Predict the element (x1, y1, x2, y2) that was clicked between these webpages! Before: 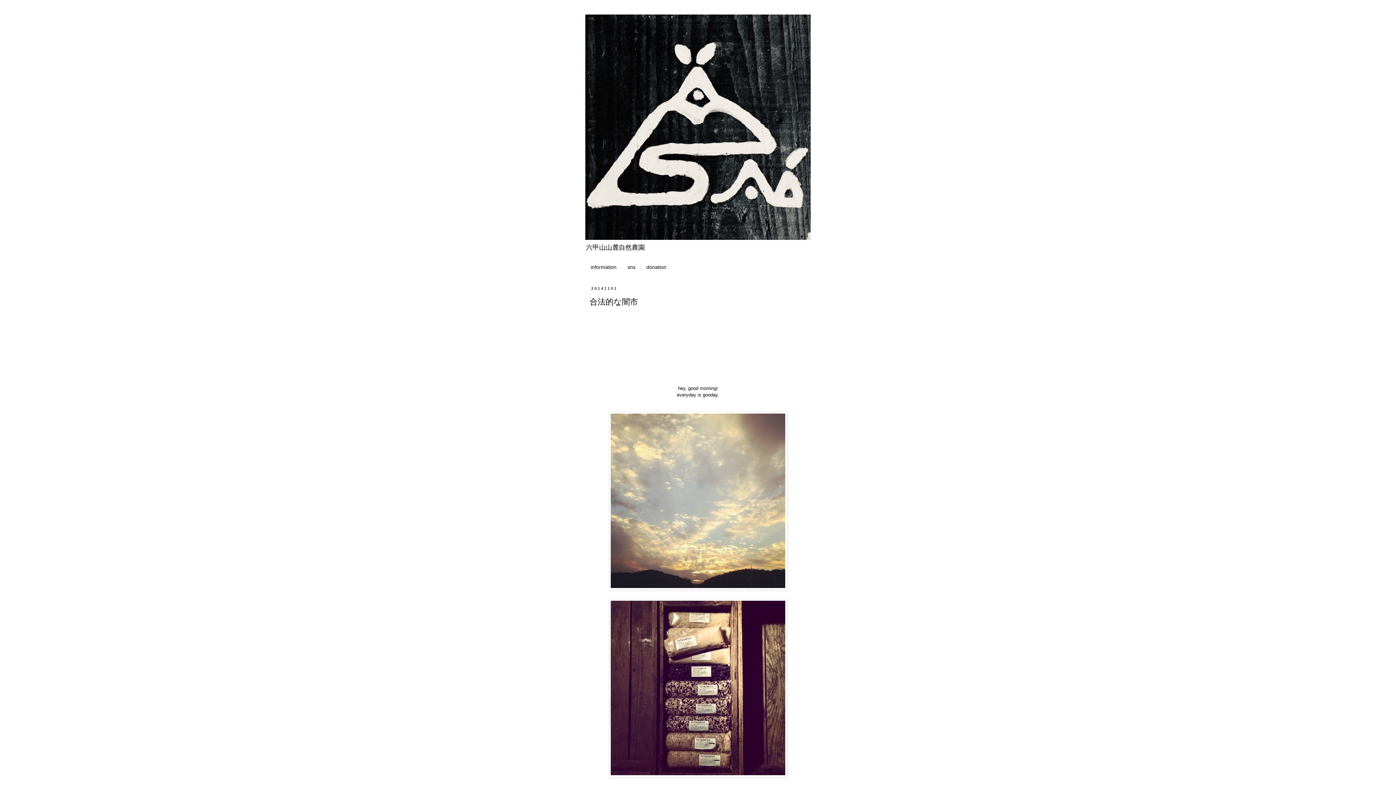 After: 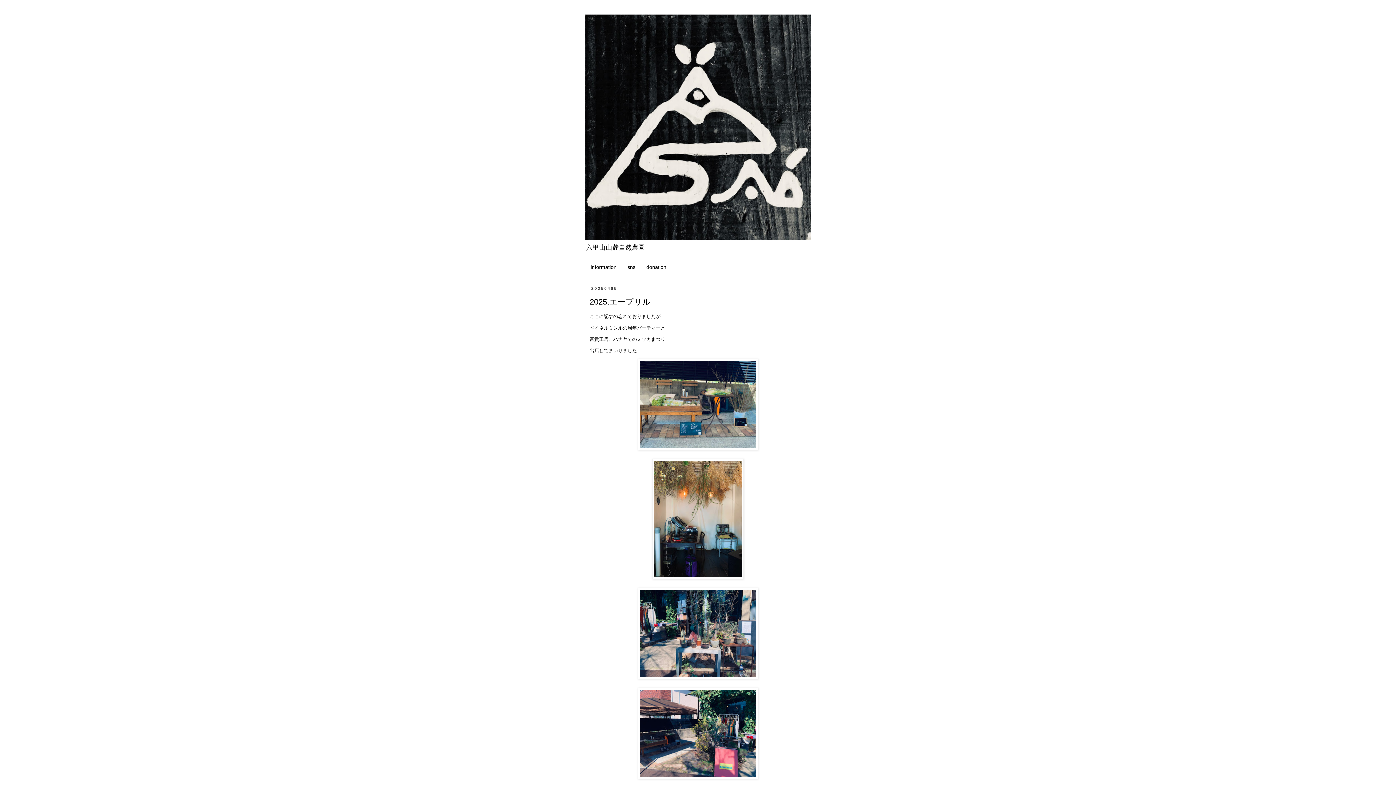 Action: bbox: (585, 14, 810, 240)